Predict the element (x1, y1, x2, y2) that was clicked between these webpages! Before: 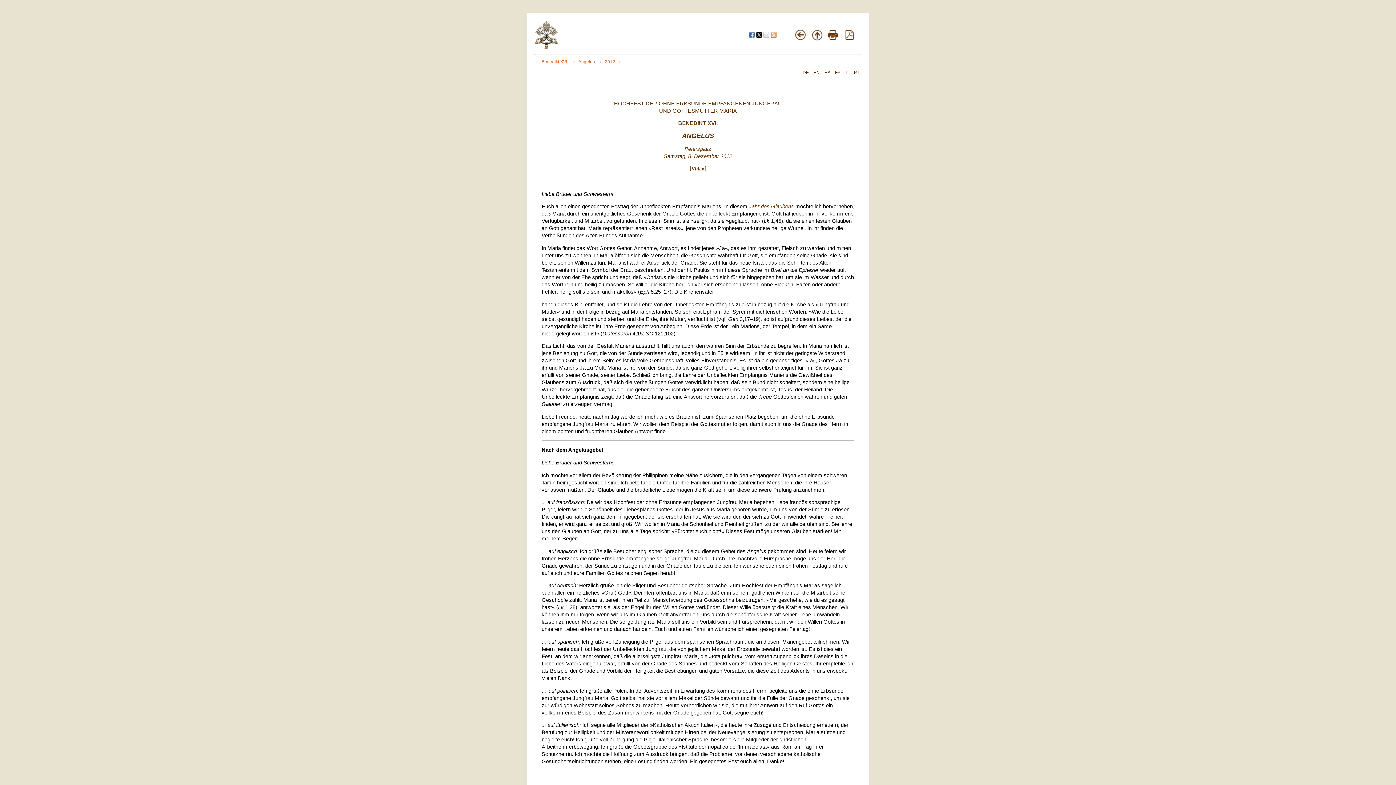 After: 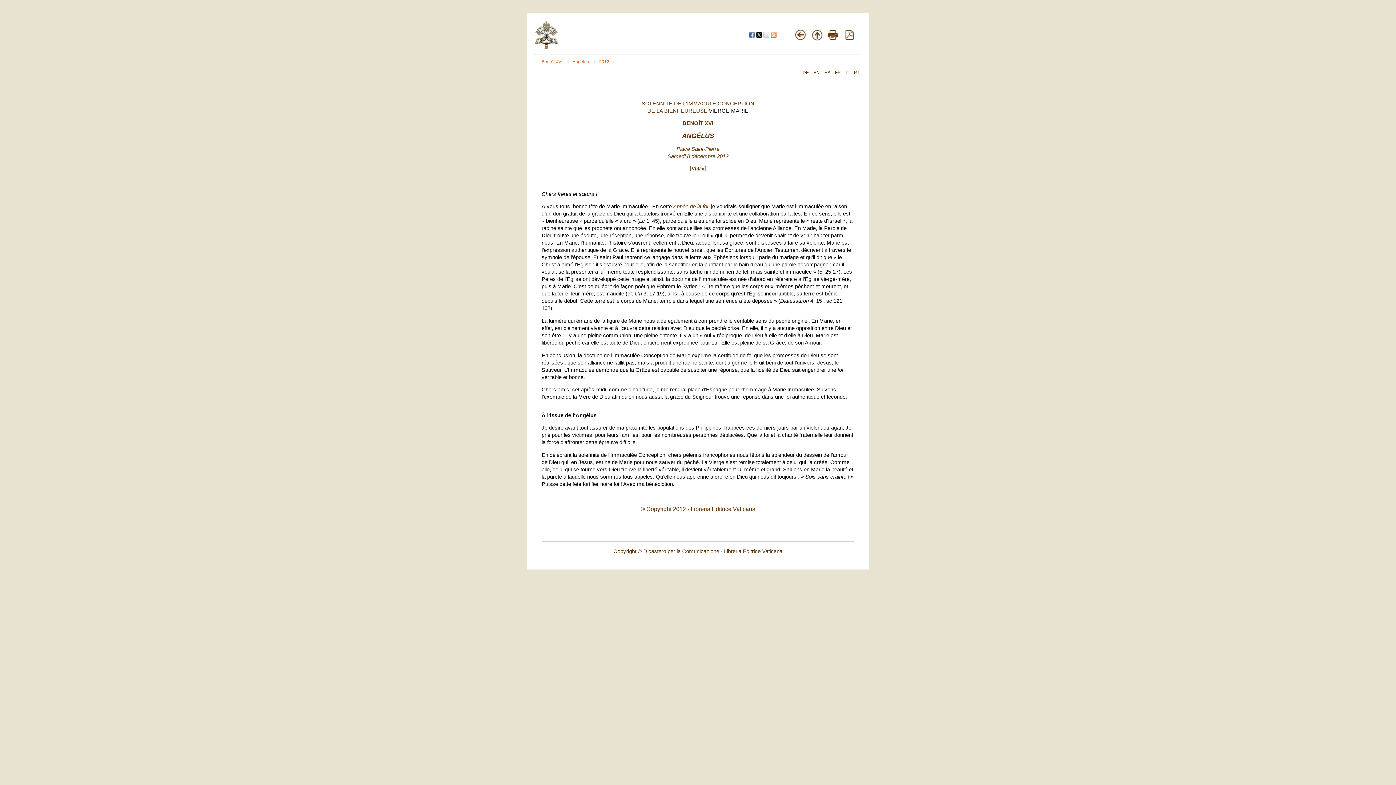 Action: label: FR bbox: (835, 70, 841, 75)